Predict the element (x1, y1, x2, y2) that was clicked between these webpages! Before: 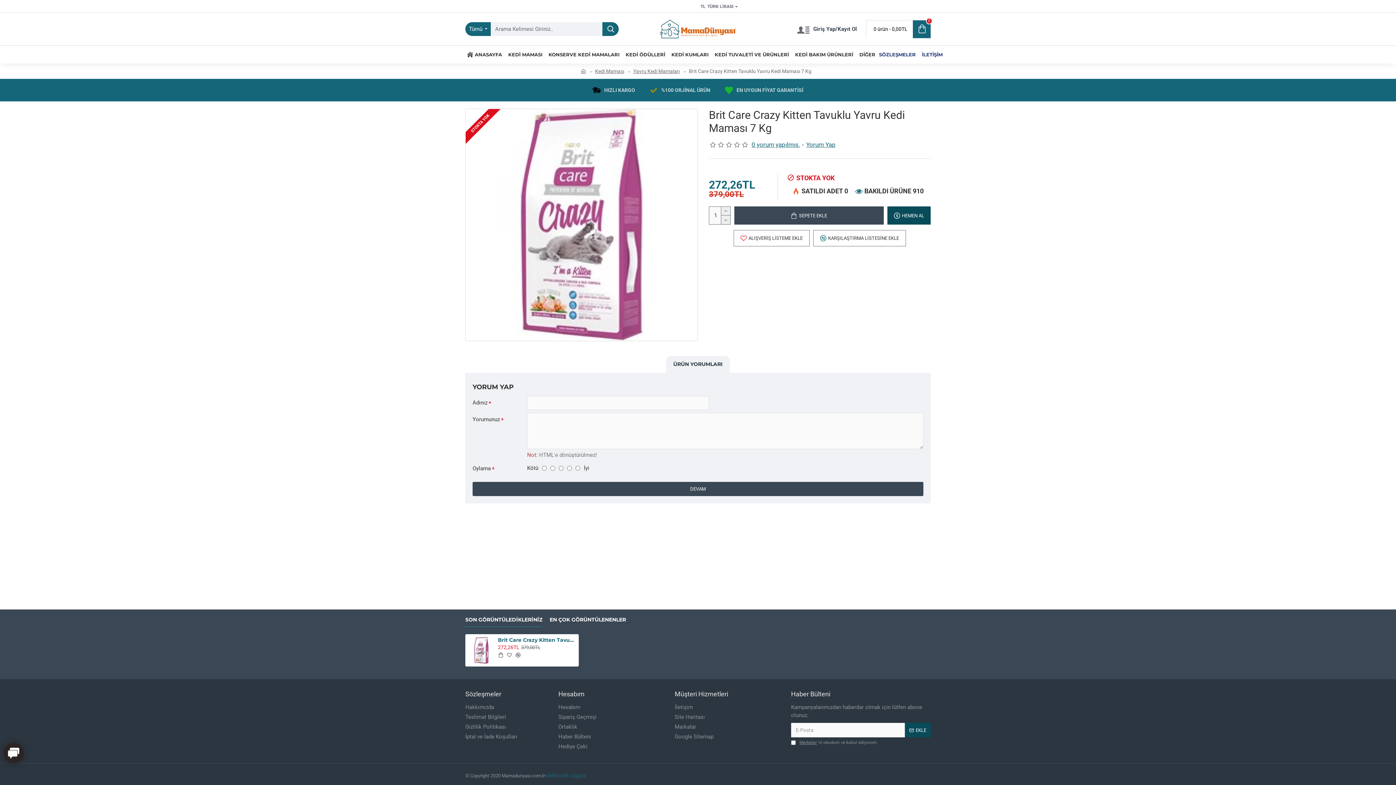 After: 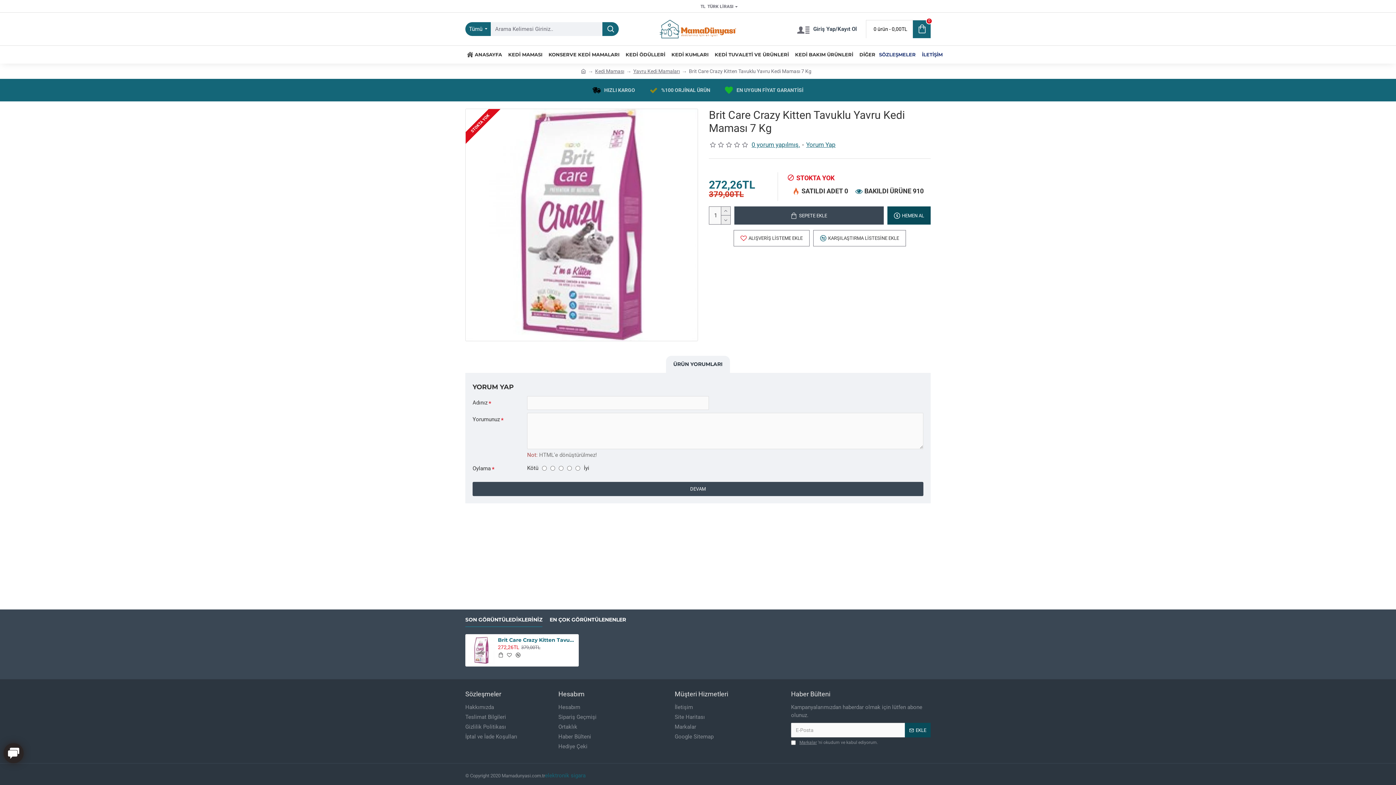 Action: label: © Copyright 2020 Mamadunyasi.com.tr bbox: (465, 772, 545, 779)